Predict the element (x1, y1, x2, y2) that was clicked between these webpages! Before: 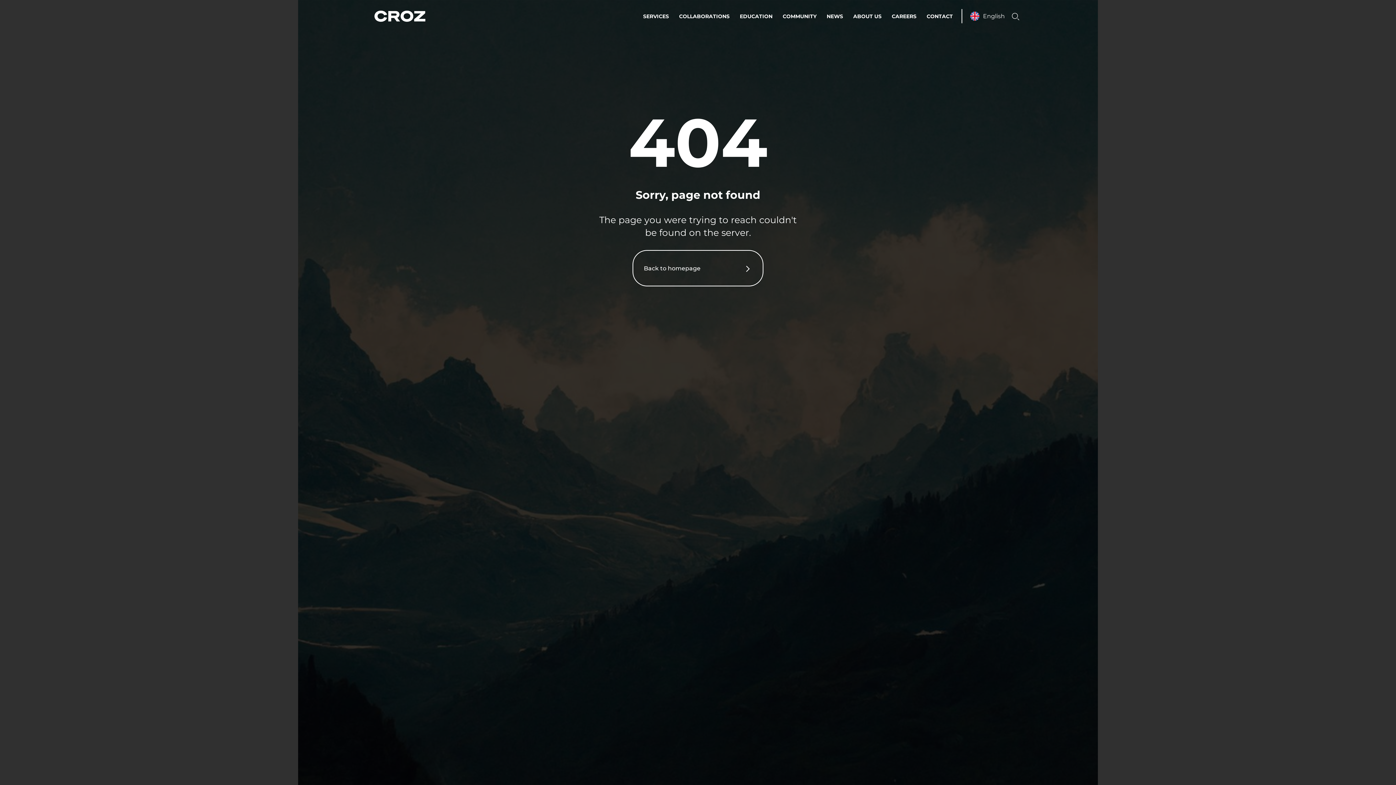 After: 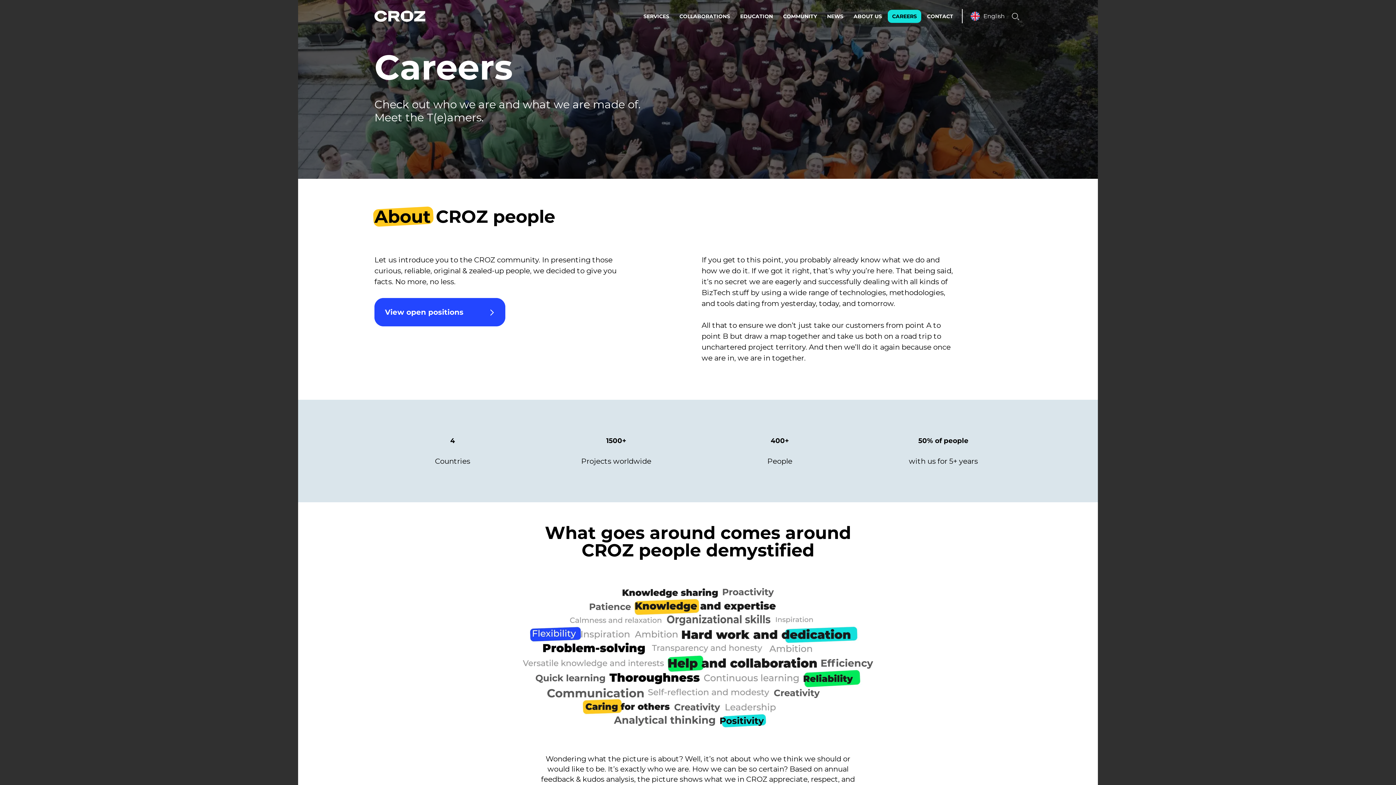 Action: bbox: (887, 9, 921, 22) label: CAREERS